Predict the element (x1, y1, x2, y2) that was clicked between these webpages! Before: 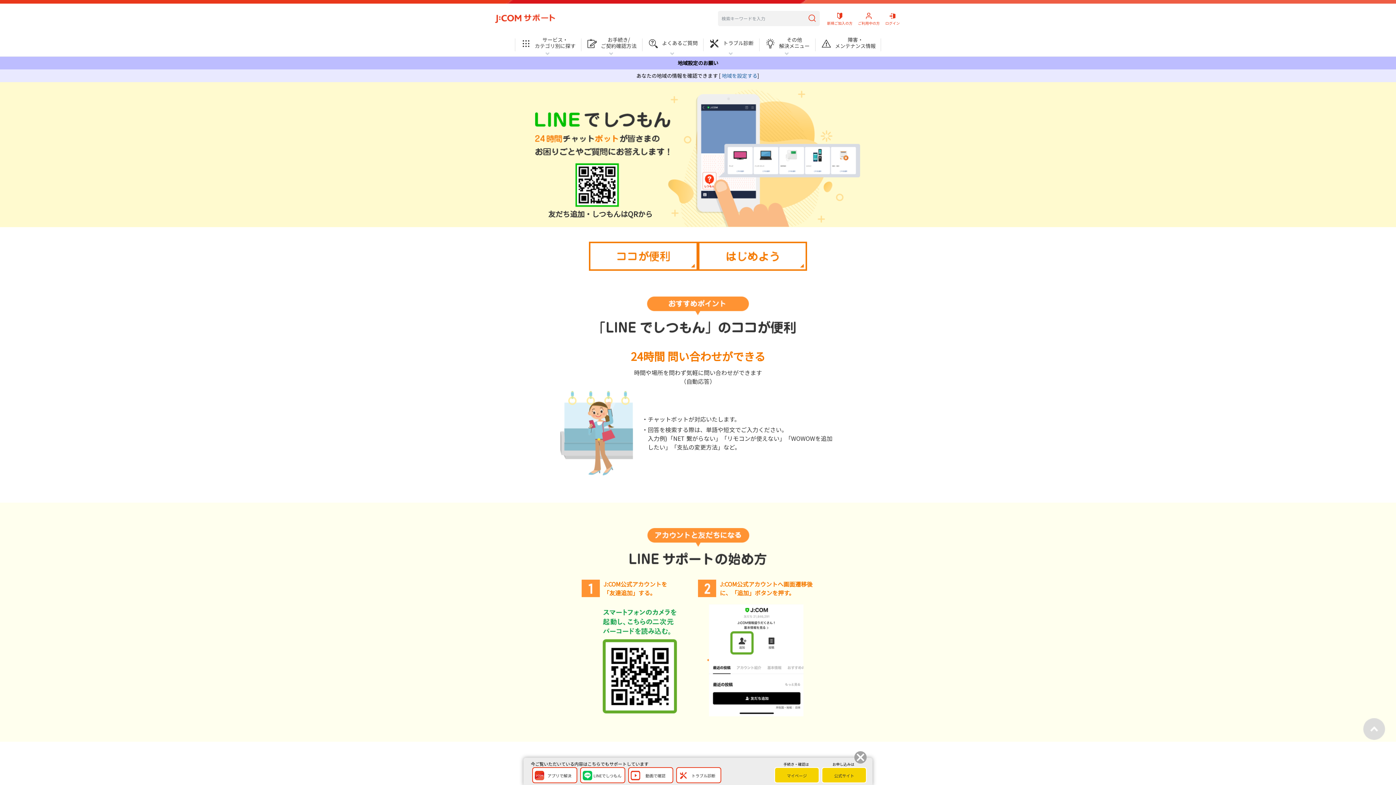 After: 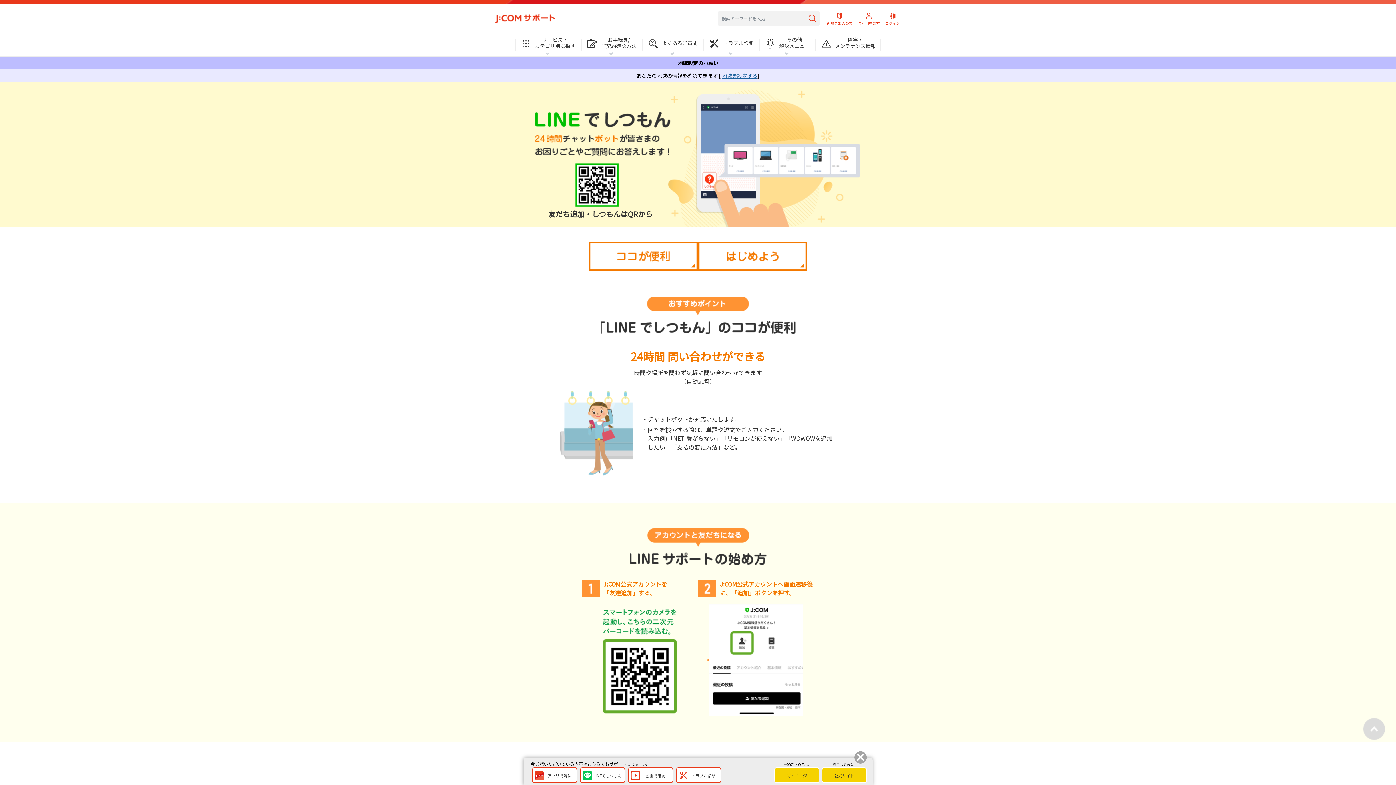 Action: bbox: (722, 72, 757, 79) label: 地域を設定する